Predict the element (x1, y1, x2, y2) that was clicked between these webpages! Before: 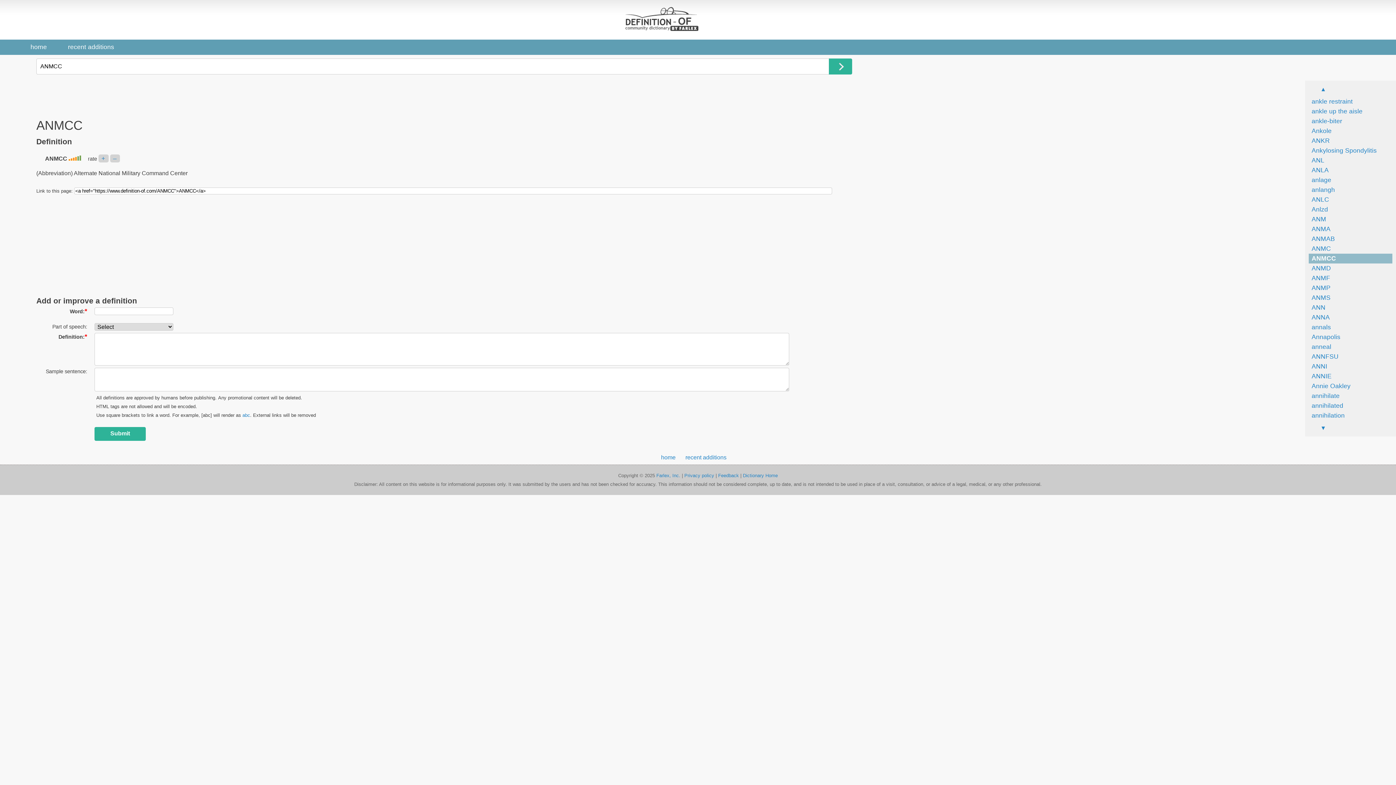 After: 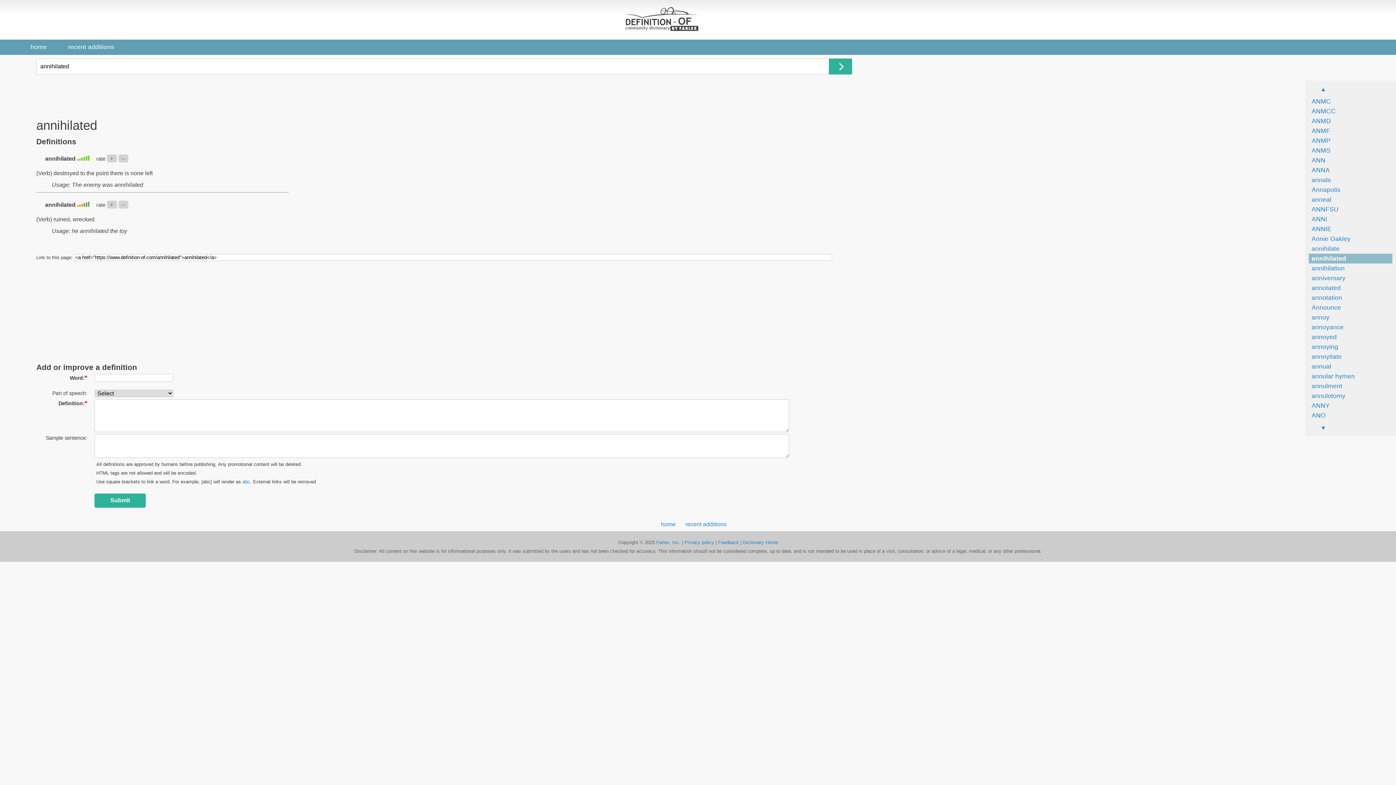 Action: bbox: (1309, 402, 1343, 409) label: annihilated